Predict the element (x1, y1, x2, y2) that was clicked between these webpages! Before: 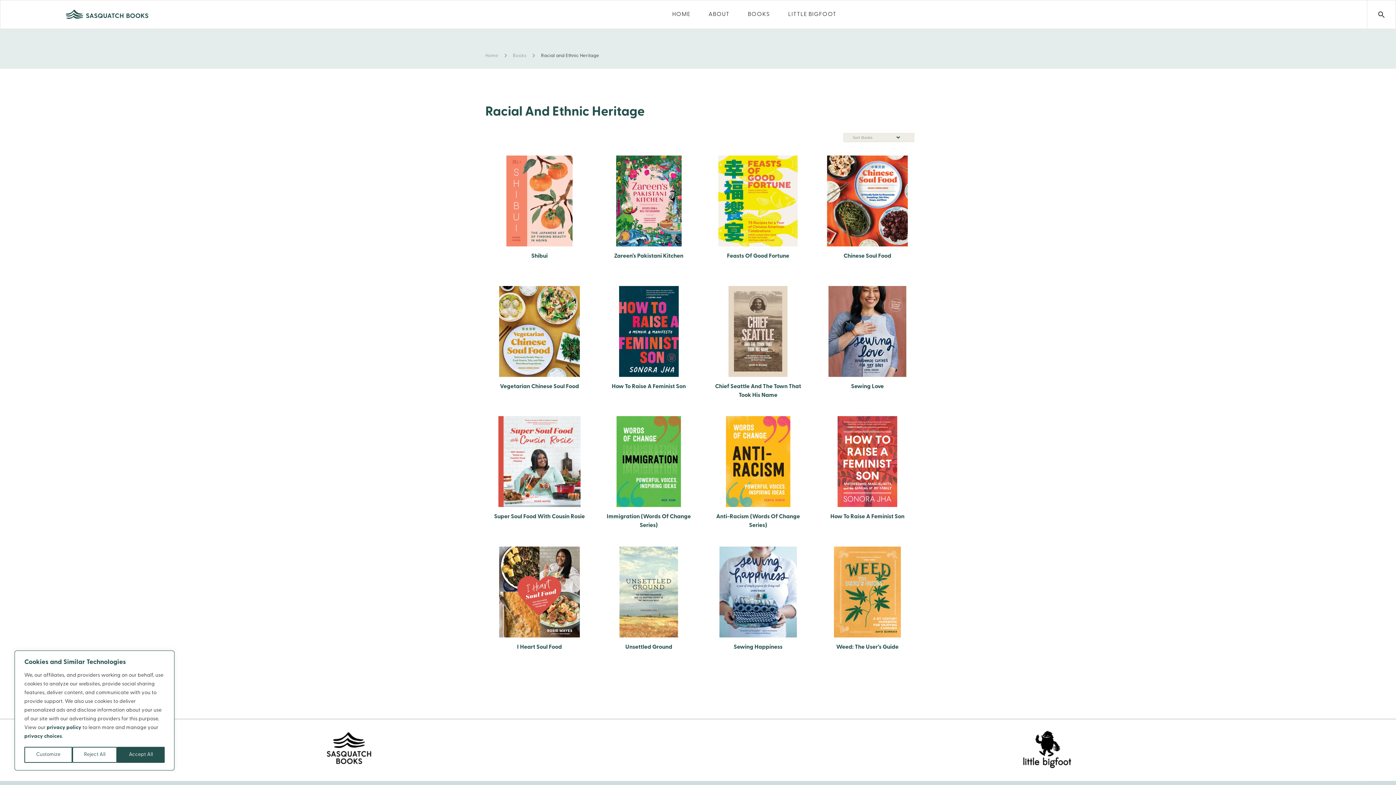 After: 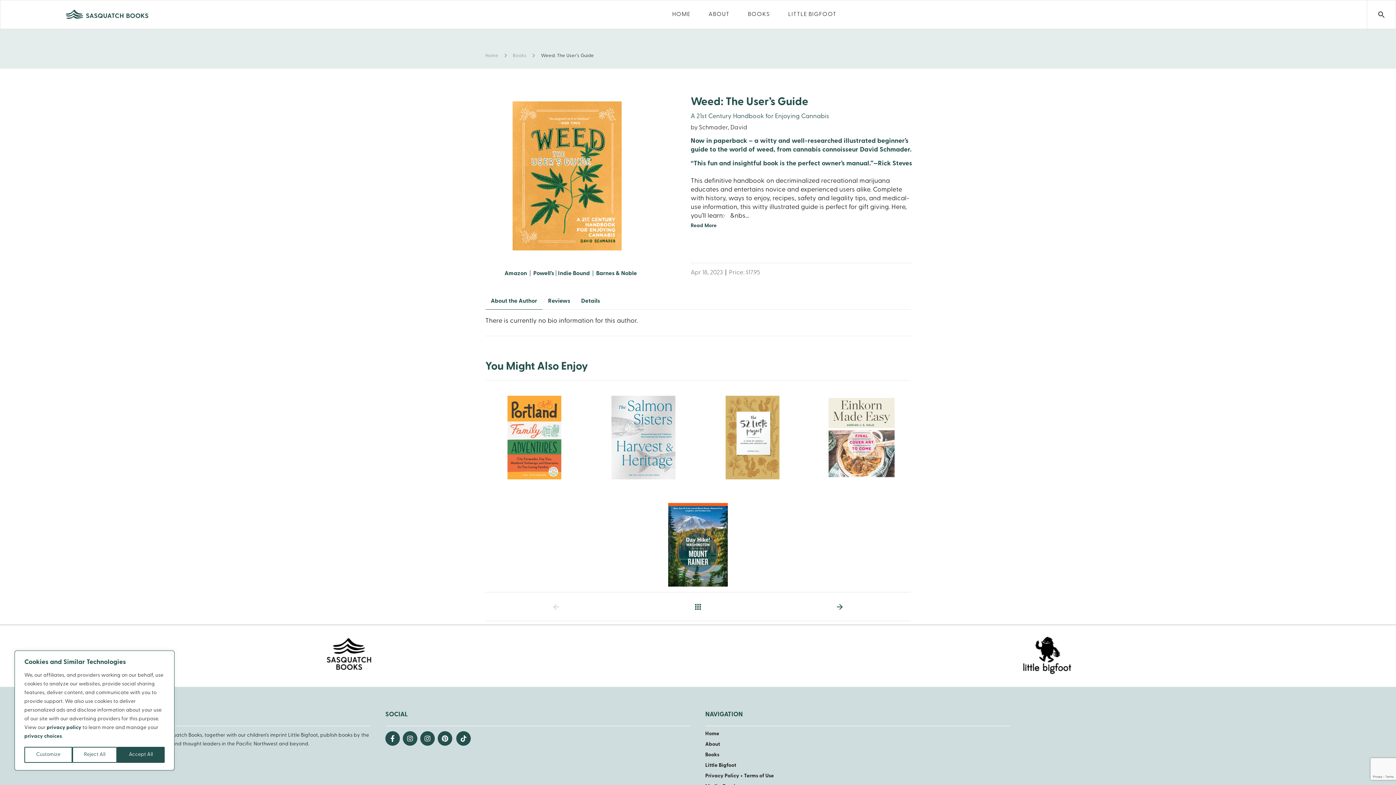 Action: bbox: (820, 547, 914, 637)